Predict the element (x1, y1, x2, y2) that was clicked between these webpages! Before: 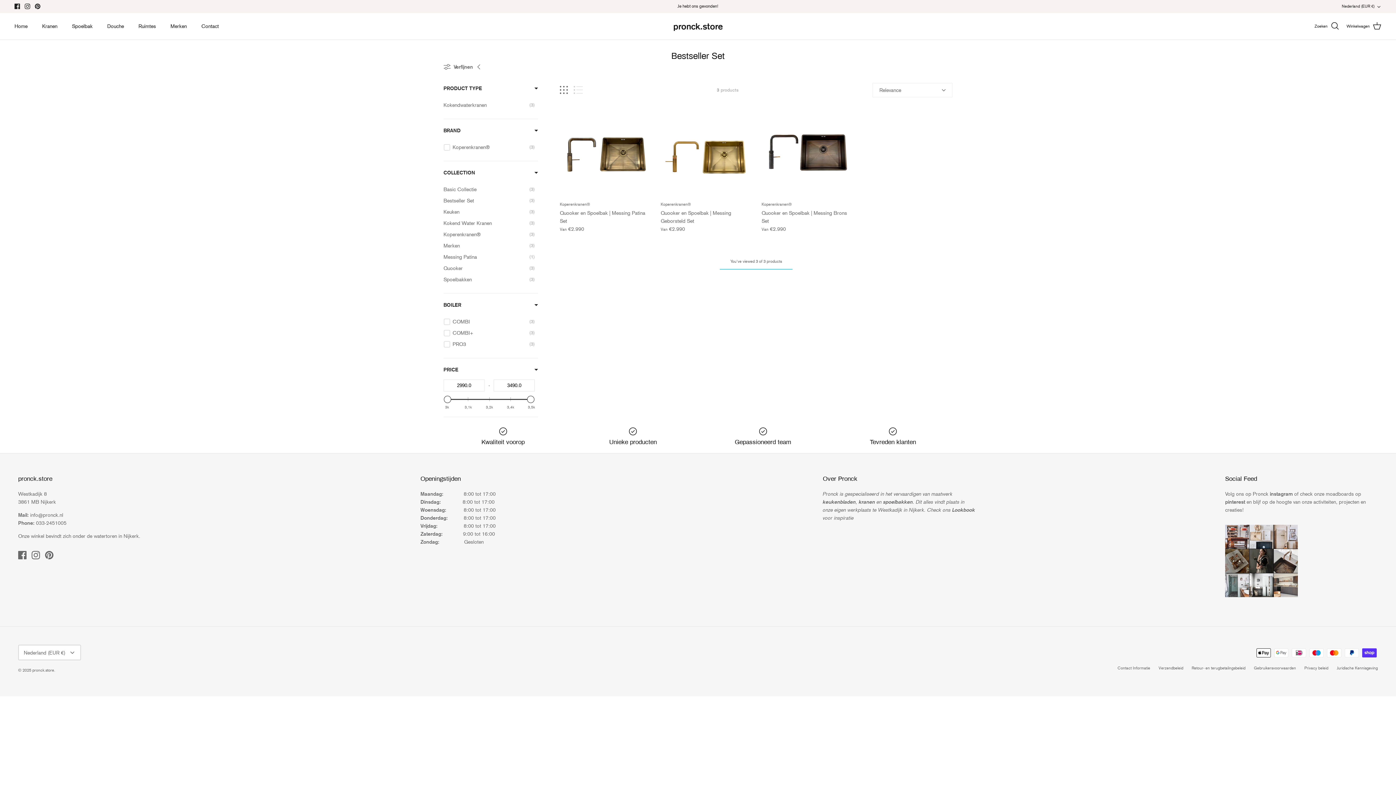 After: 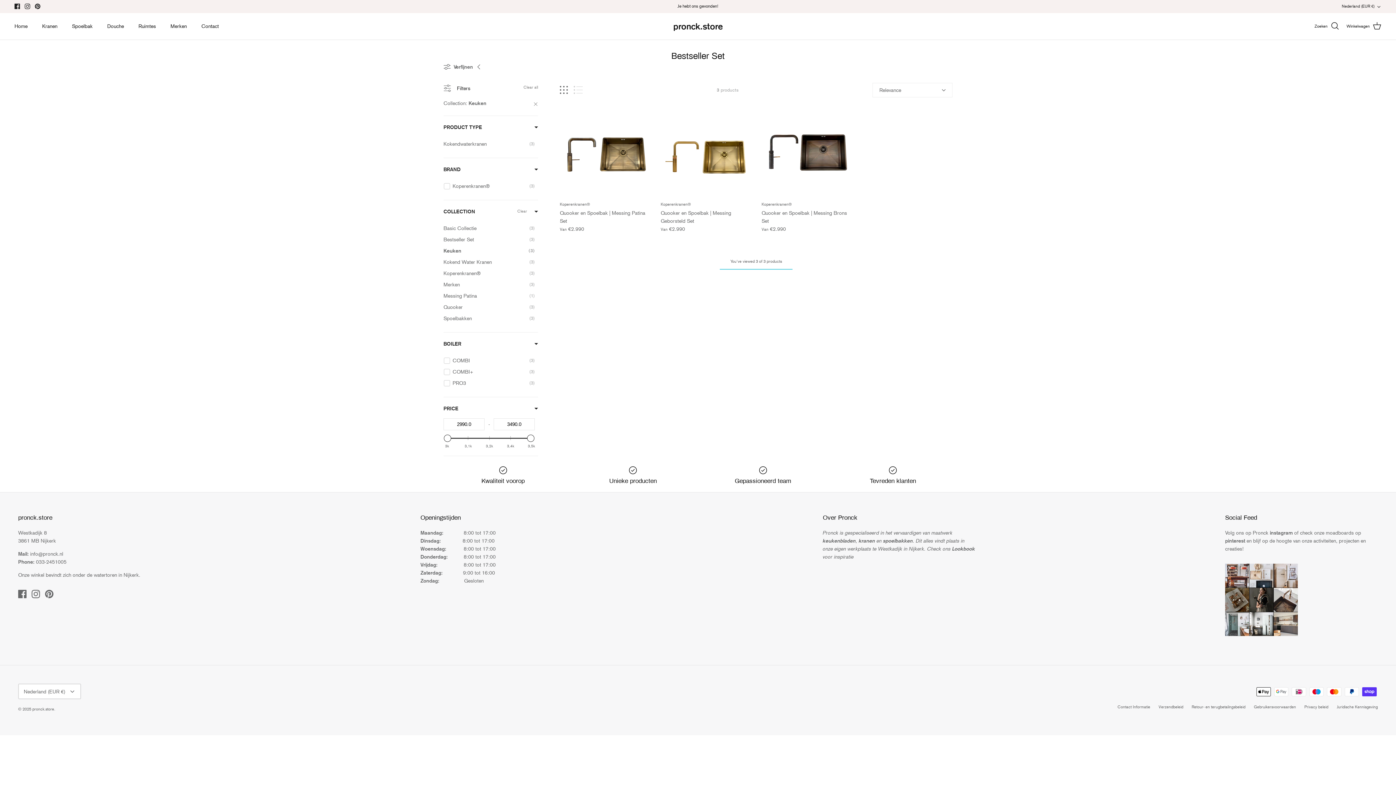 Action: label: Keuken
3 bbox: (443, 207, 534, 216)